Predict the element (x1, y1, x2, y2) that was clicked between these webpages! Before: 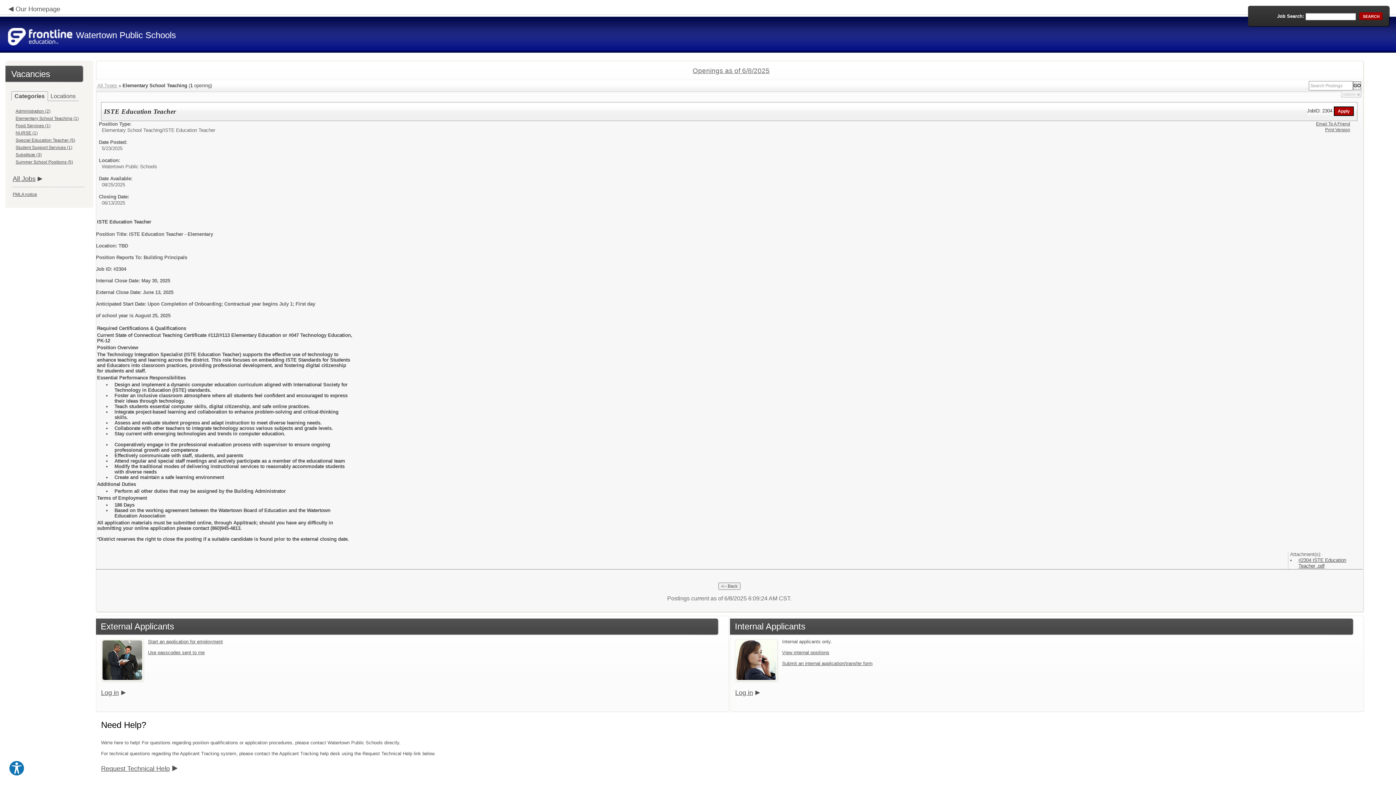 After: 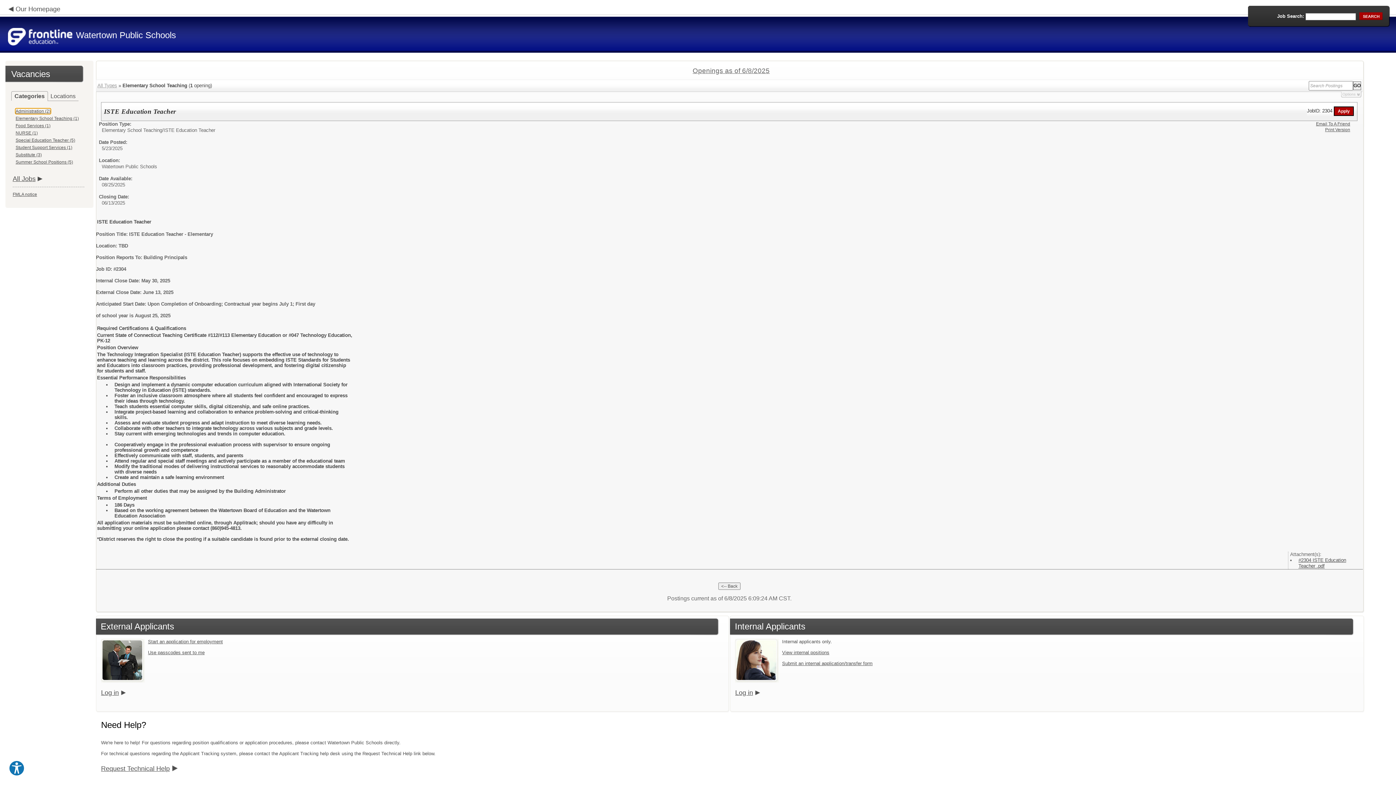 Action: label: Categories bbox: (13, 91, 46, 100)